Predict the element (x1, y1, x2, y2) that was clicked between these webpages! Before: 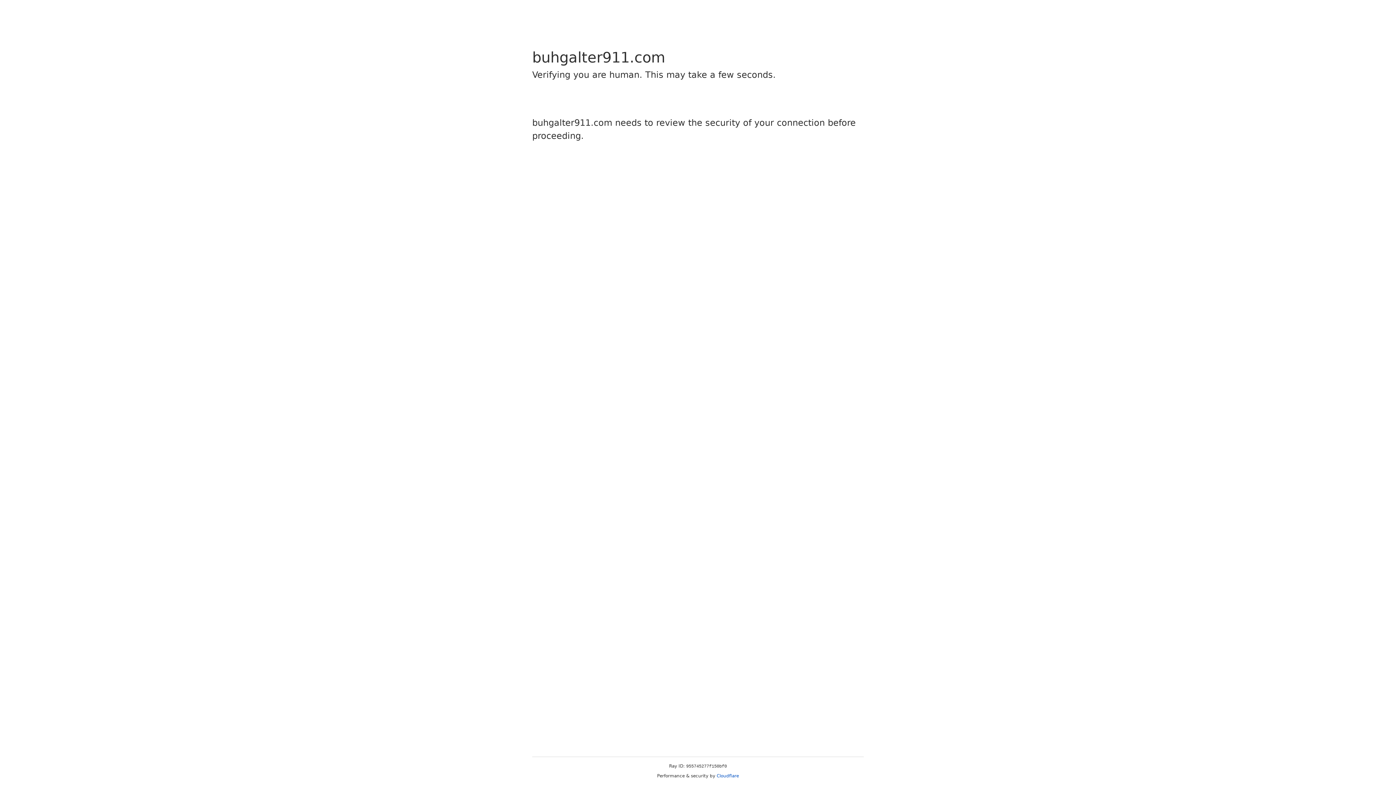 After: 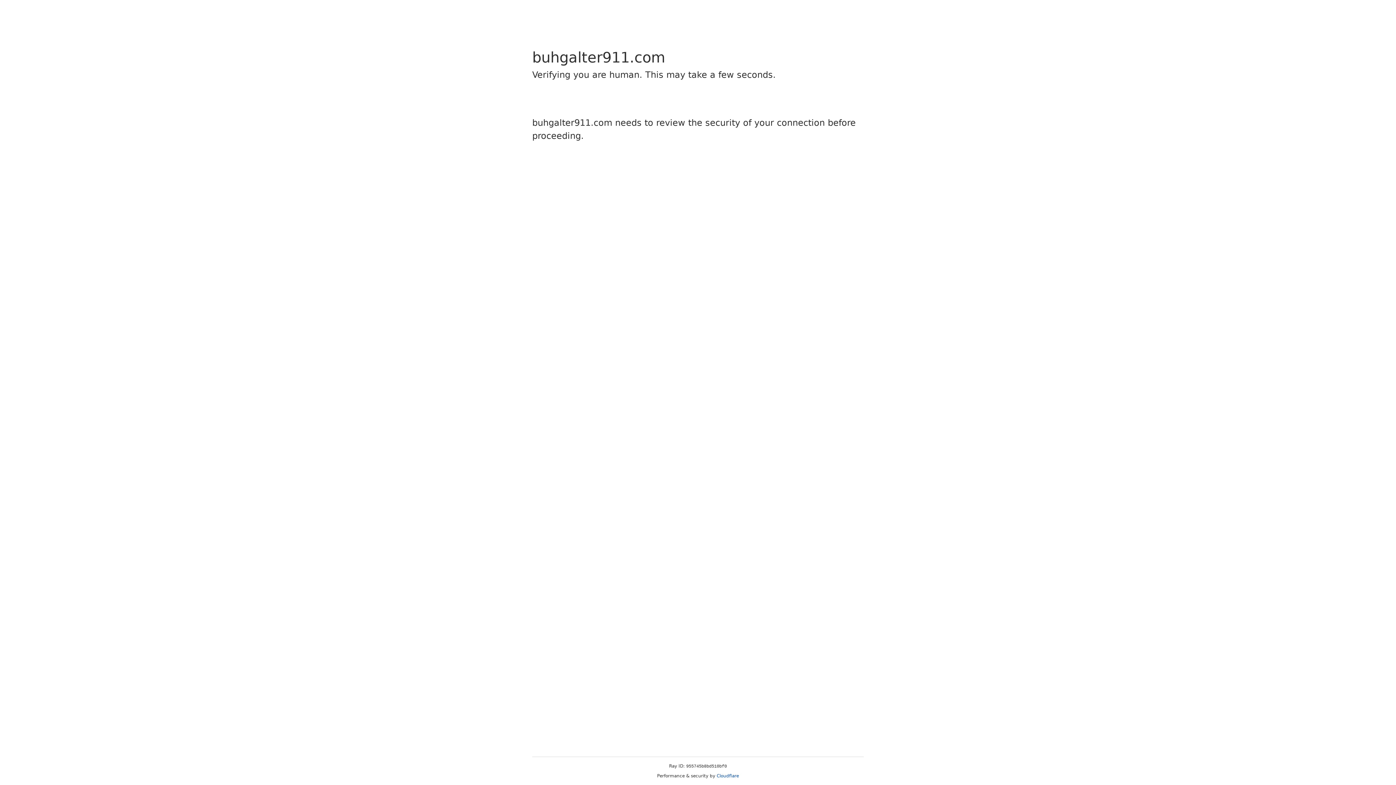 Action: bbox: (716, 773, 739, 778) label: Cloudflare